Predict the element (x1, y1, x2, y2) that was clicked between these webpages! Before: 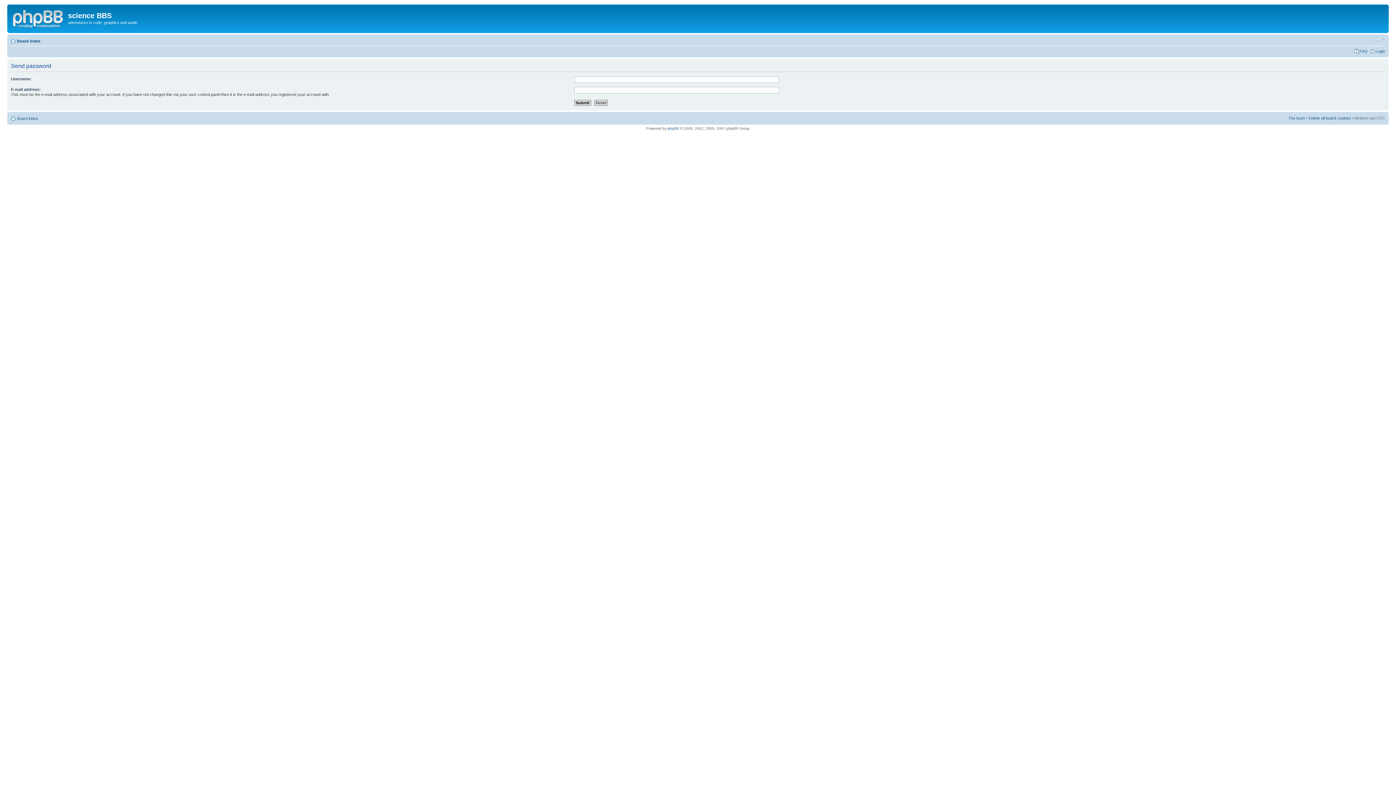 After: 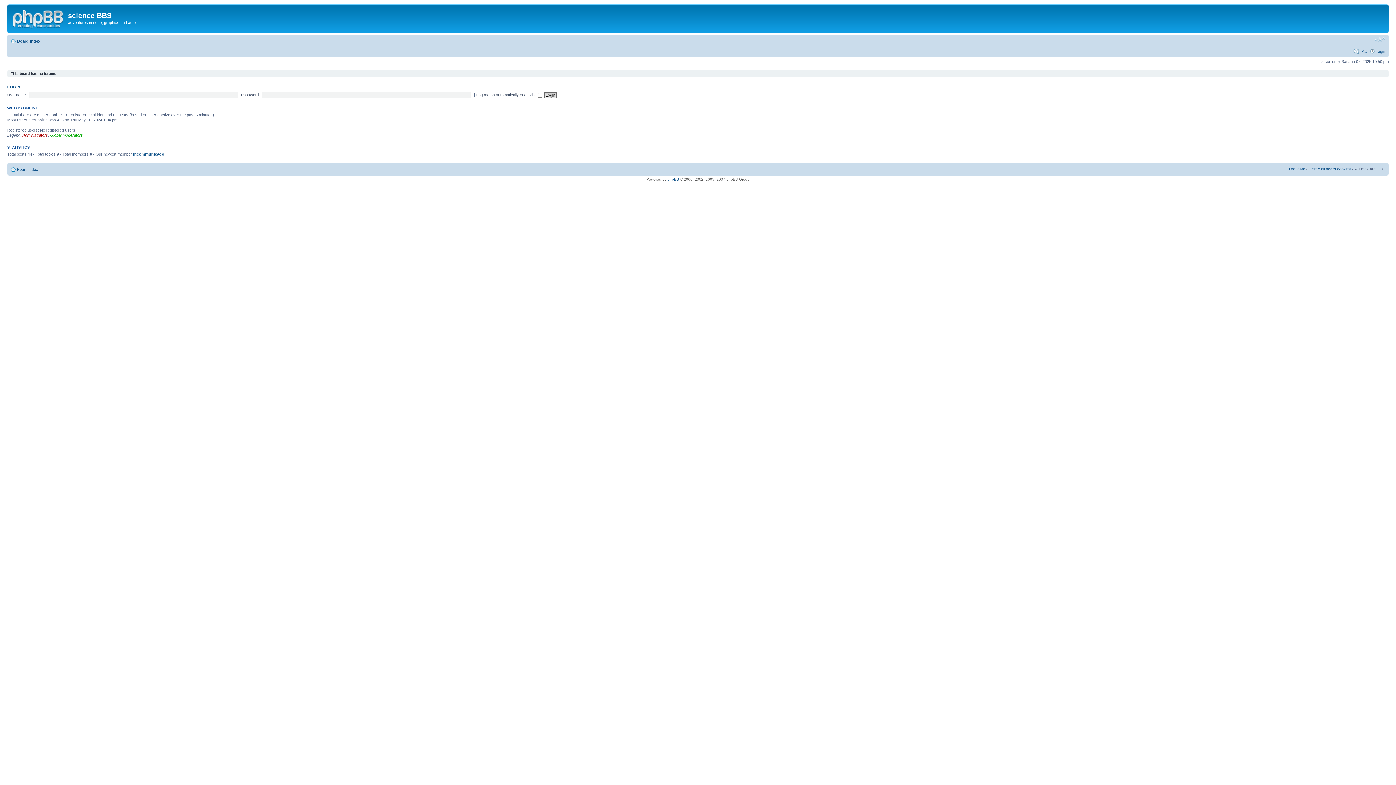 Action: label: Board index bbox: (17, 38, 40, 43)